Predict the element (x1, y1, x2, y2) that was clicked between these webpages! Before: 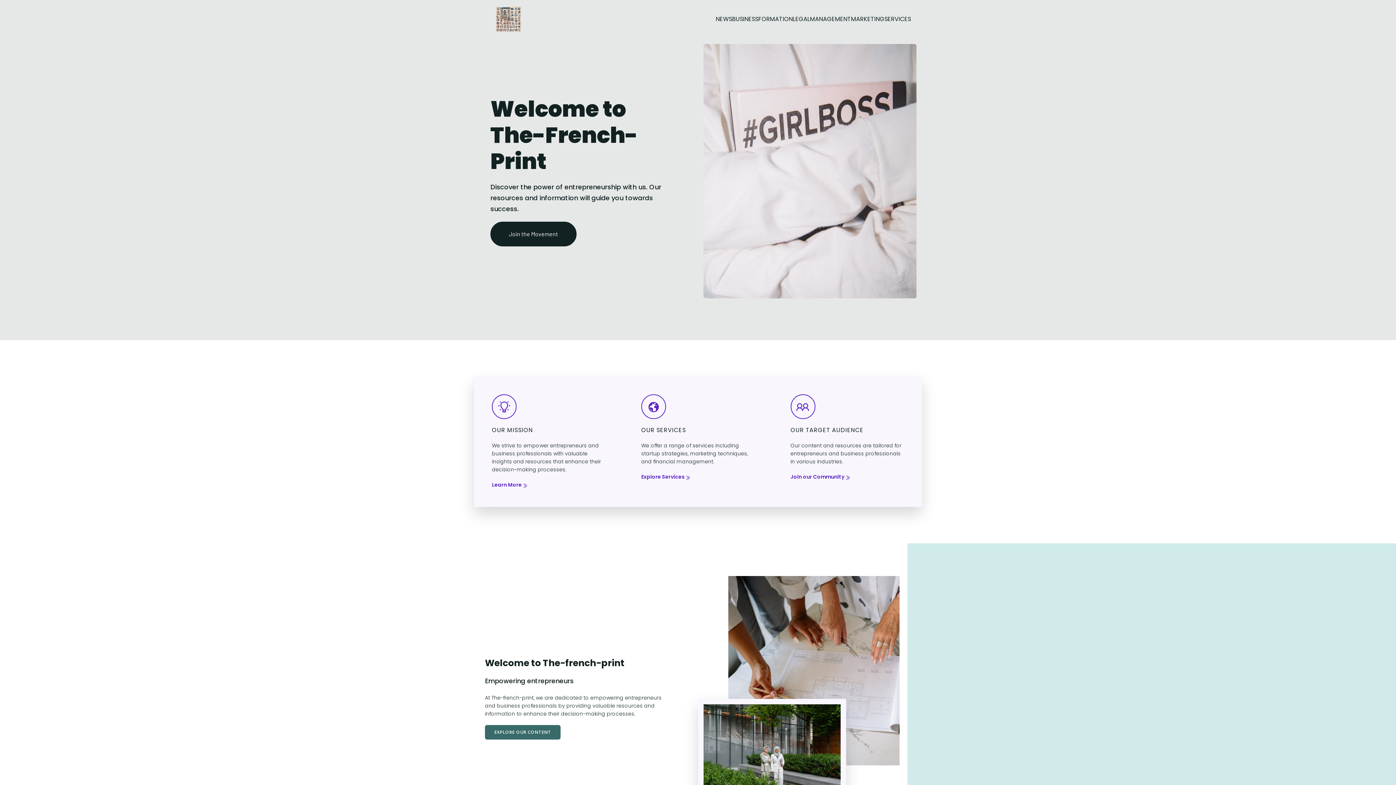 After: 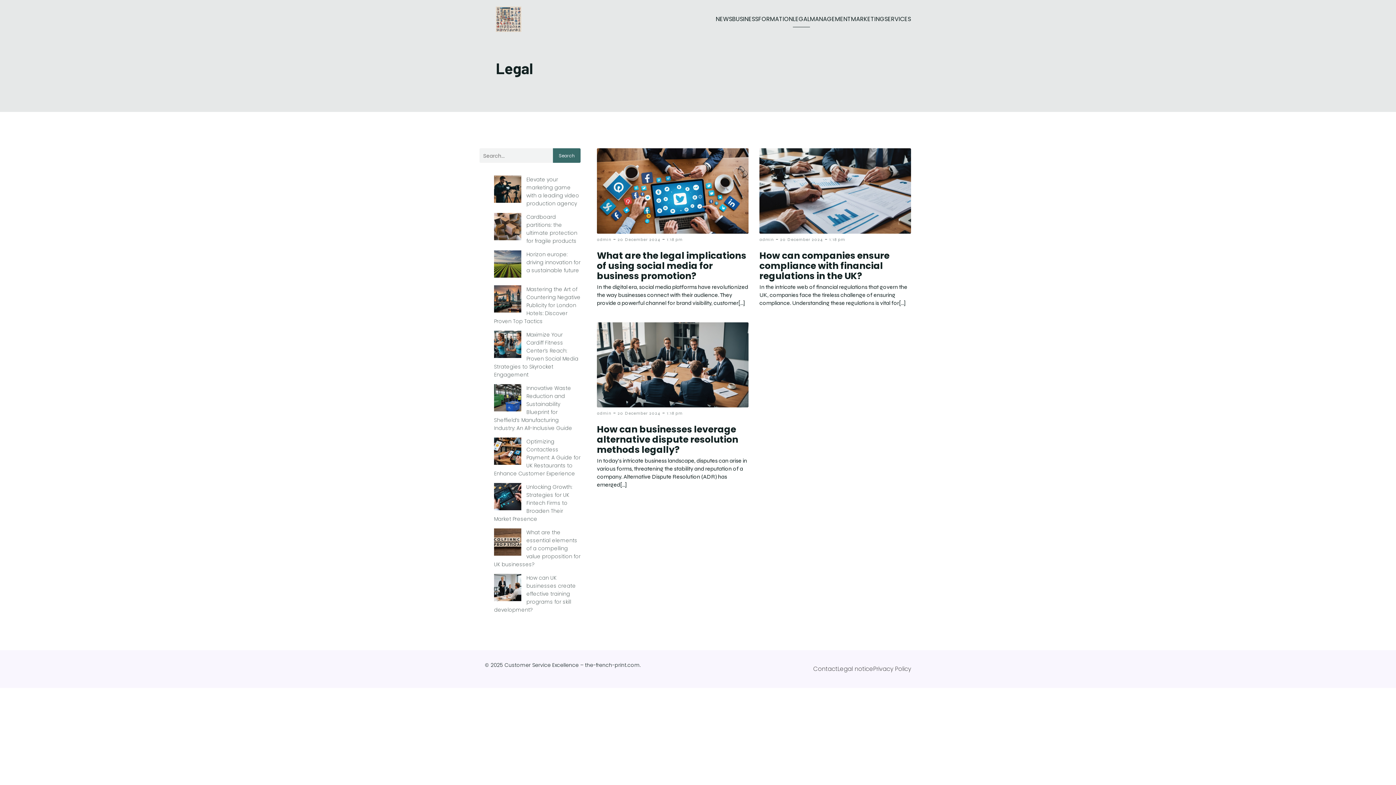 Action: bbox: (793, 11, 810, 27) label: LEGAL